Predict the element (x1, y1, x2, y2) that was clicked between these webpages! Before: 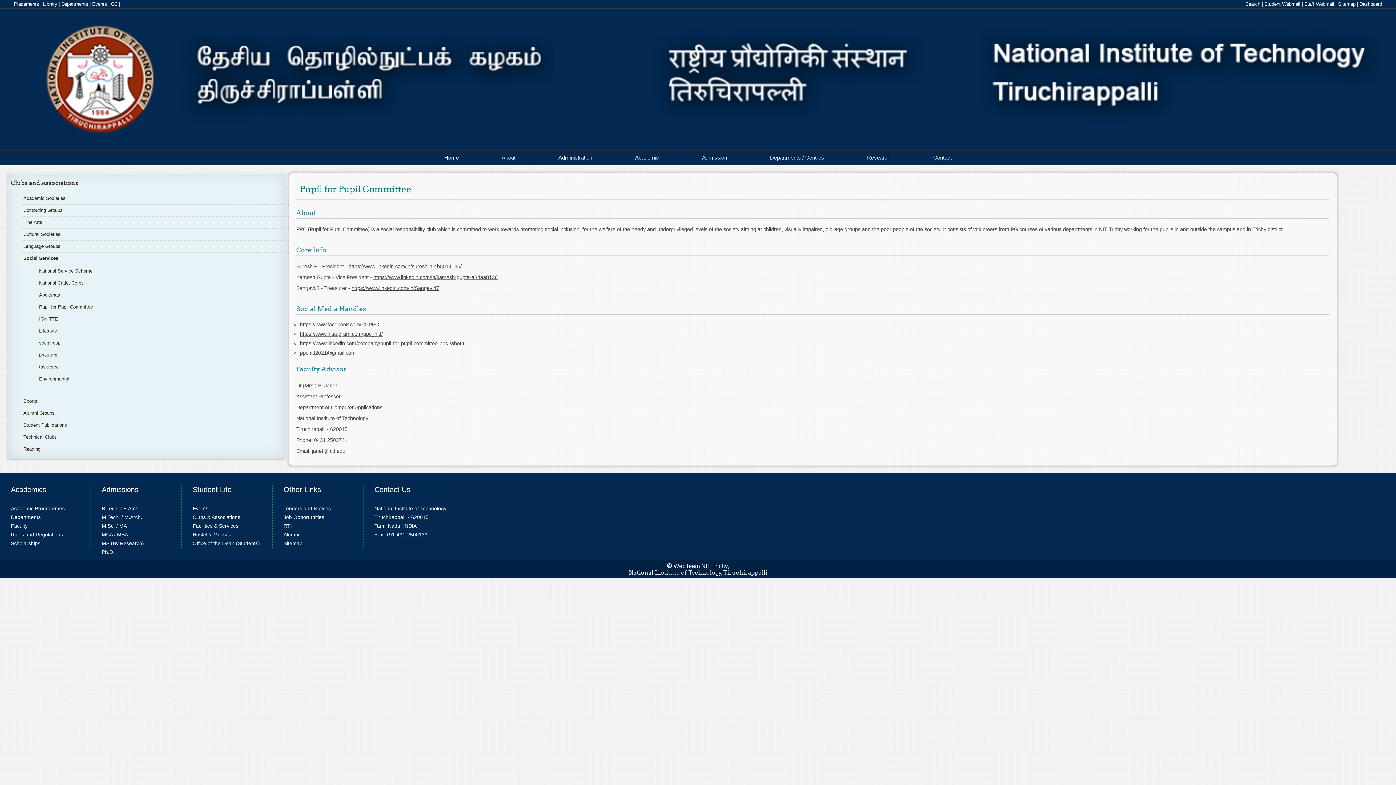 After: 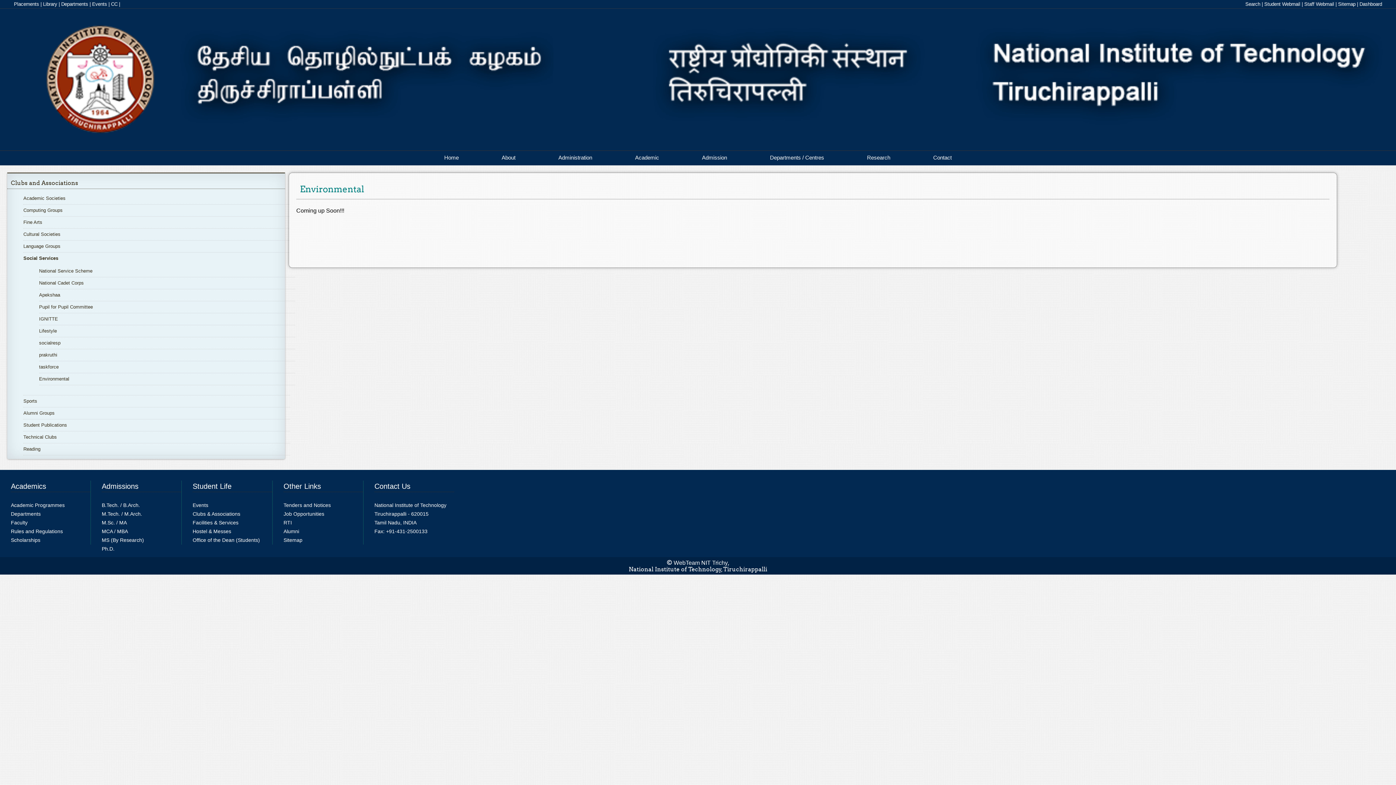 Action: label: Environmental bbox: (39, 376, 69, 381)